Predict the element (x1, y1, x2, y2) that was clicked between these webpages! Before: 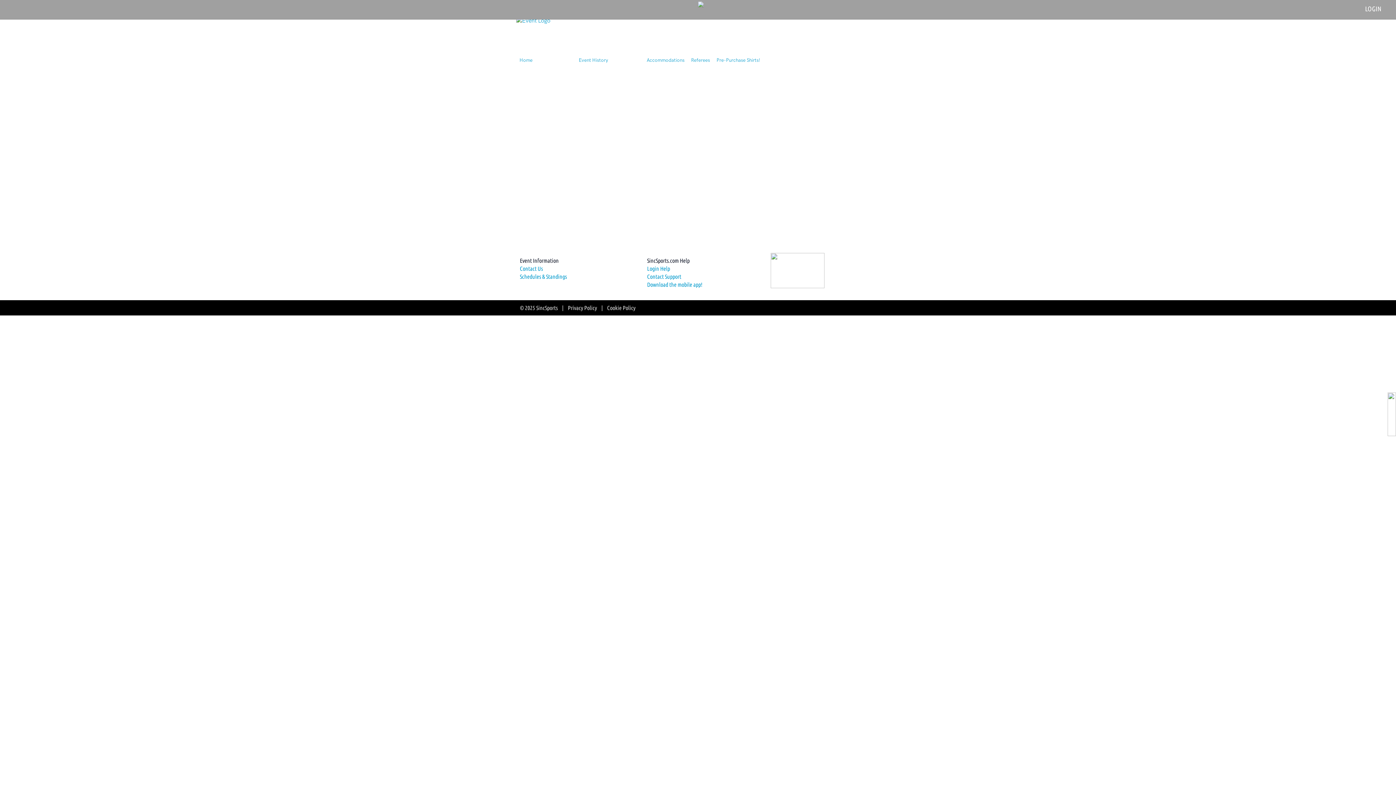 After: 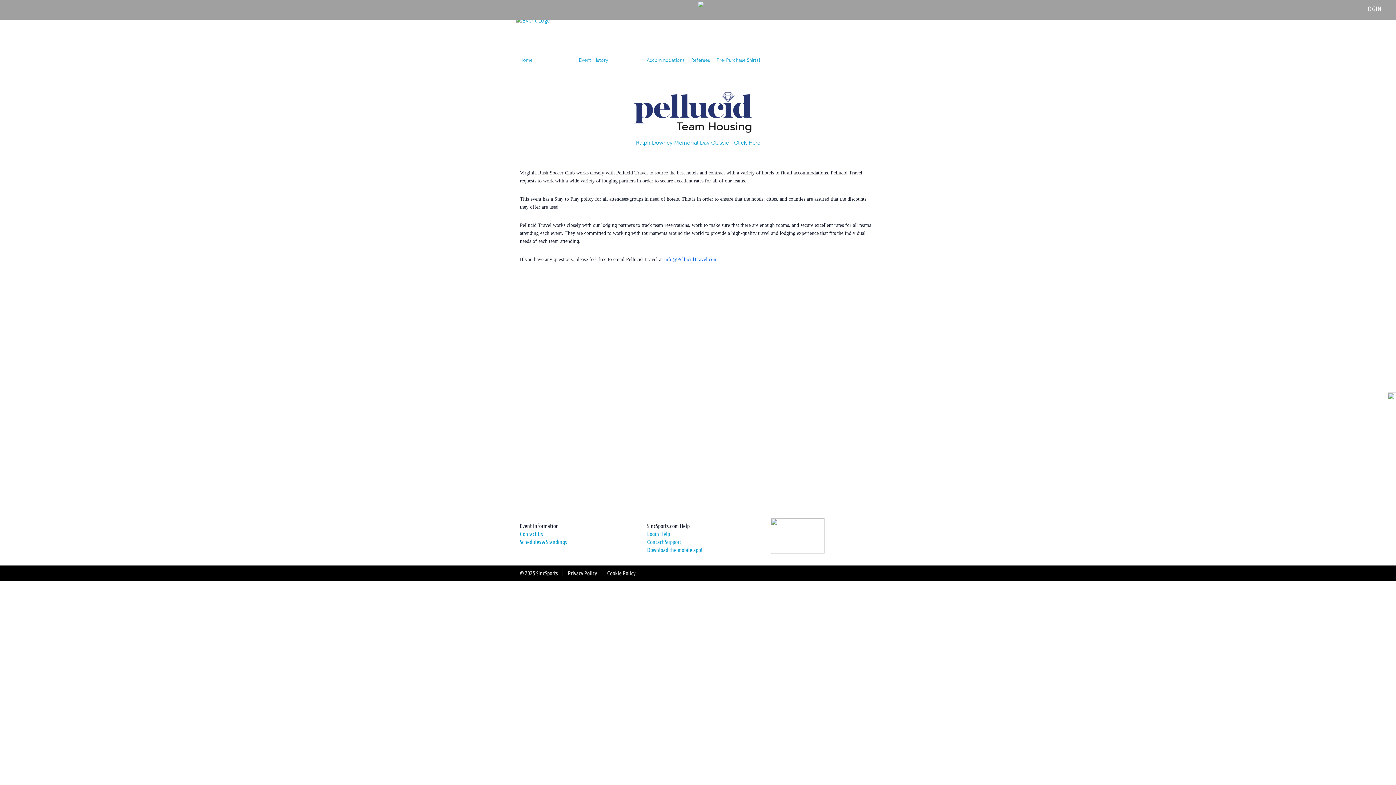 Action: bbox: (643, 54, 688, 65) label: Accommodations